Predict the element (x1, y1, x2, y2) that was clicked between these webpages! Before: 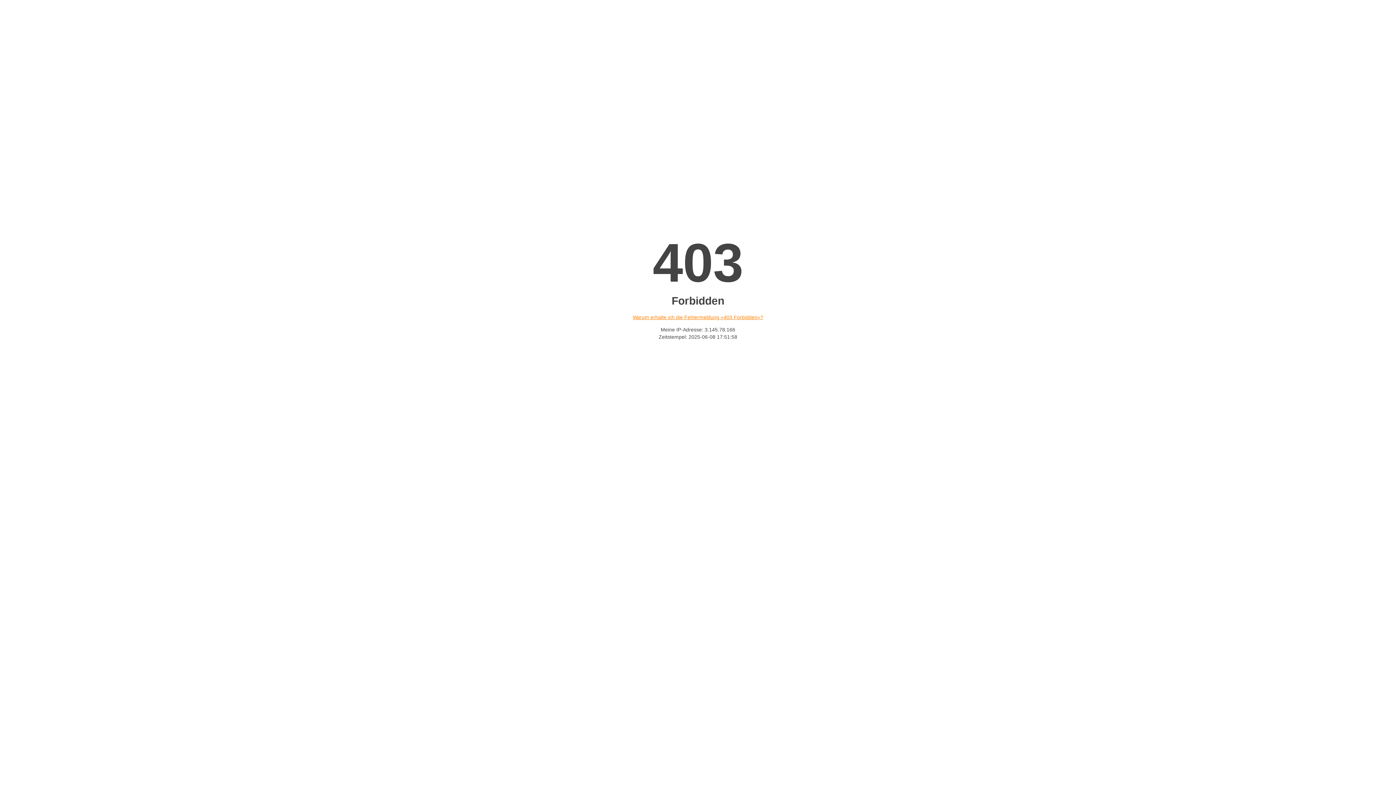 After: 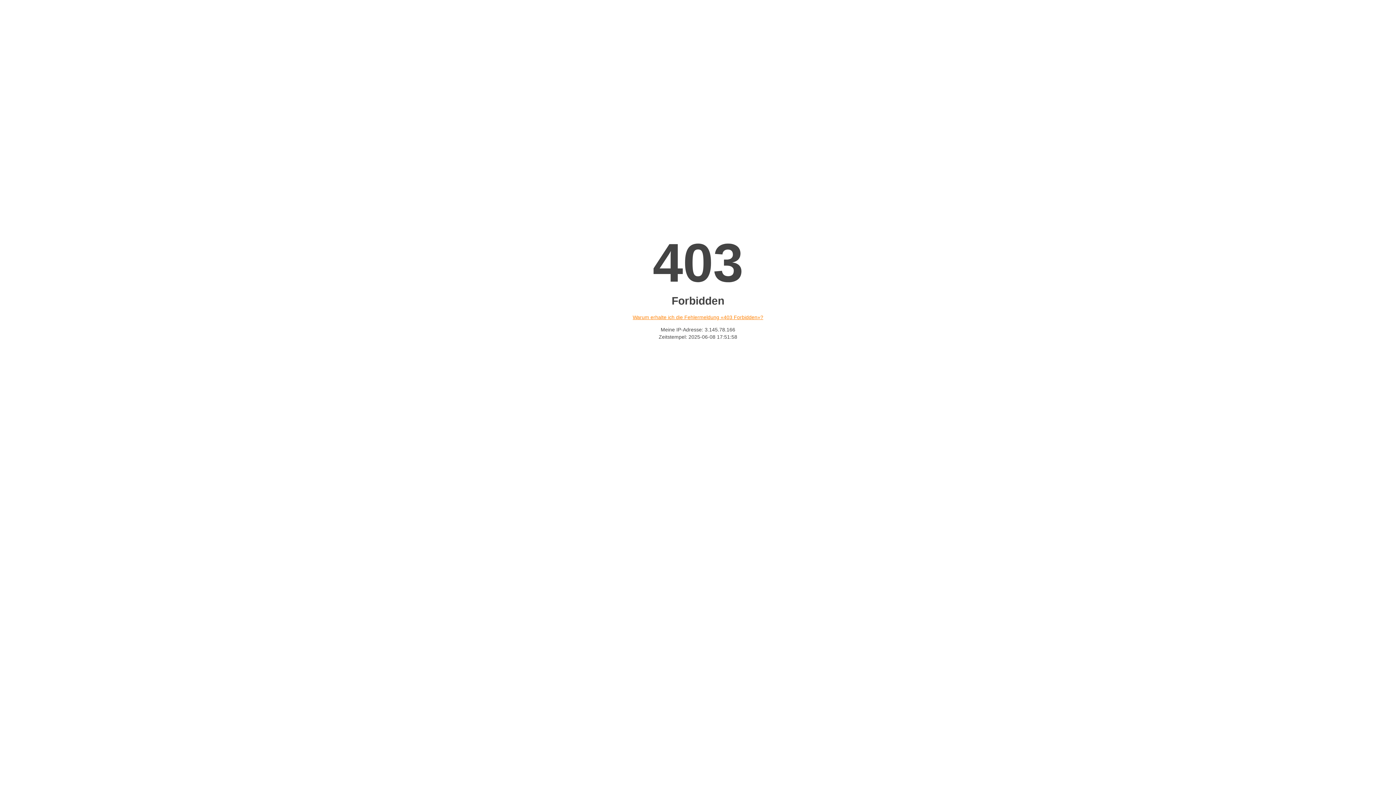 Action: label: Warum erhalte ich die Fehlermeldung «403 Forbidden»? bbox: (632, 314, 763, 320)